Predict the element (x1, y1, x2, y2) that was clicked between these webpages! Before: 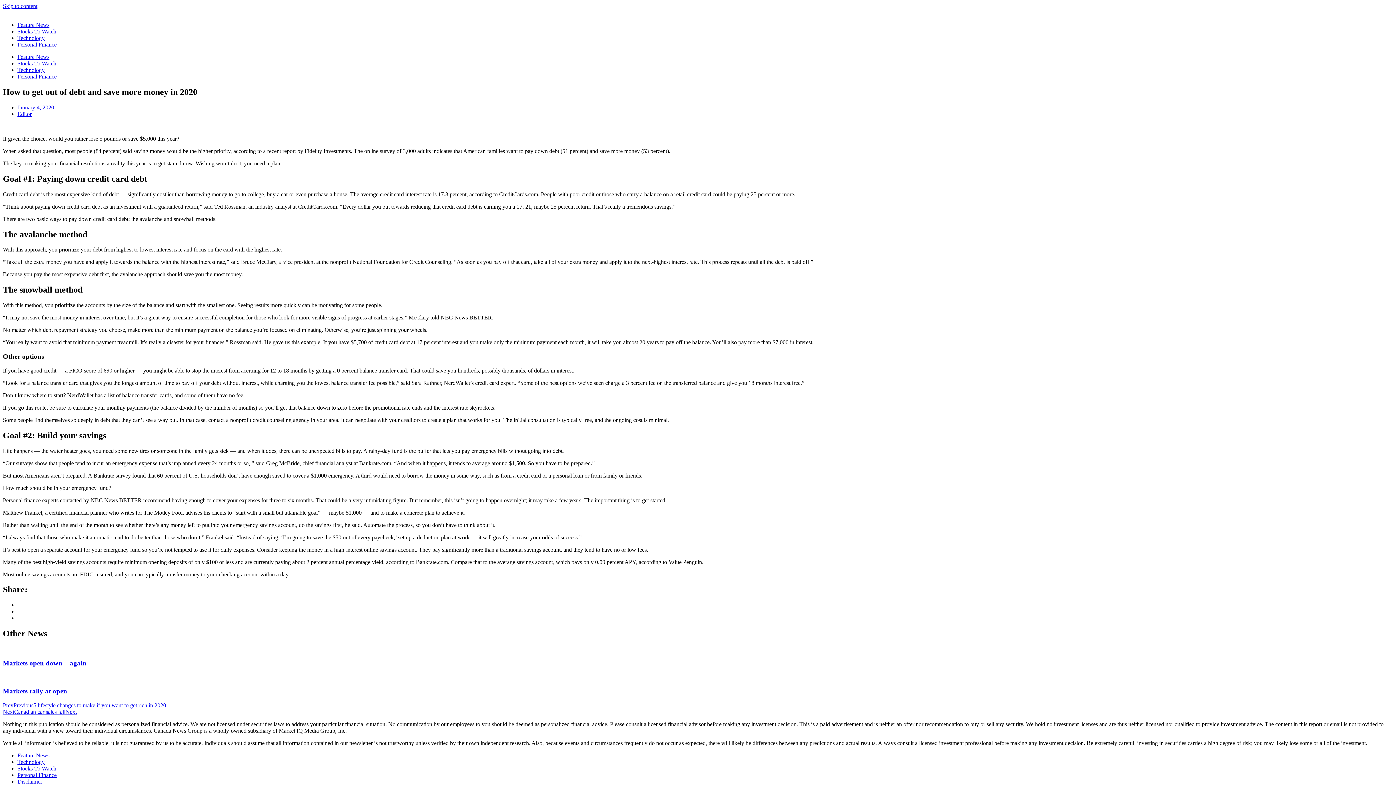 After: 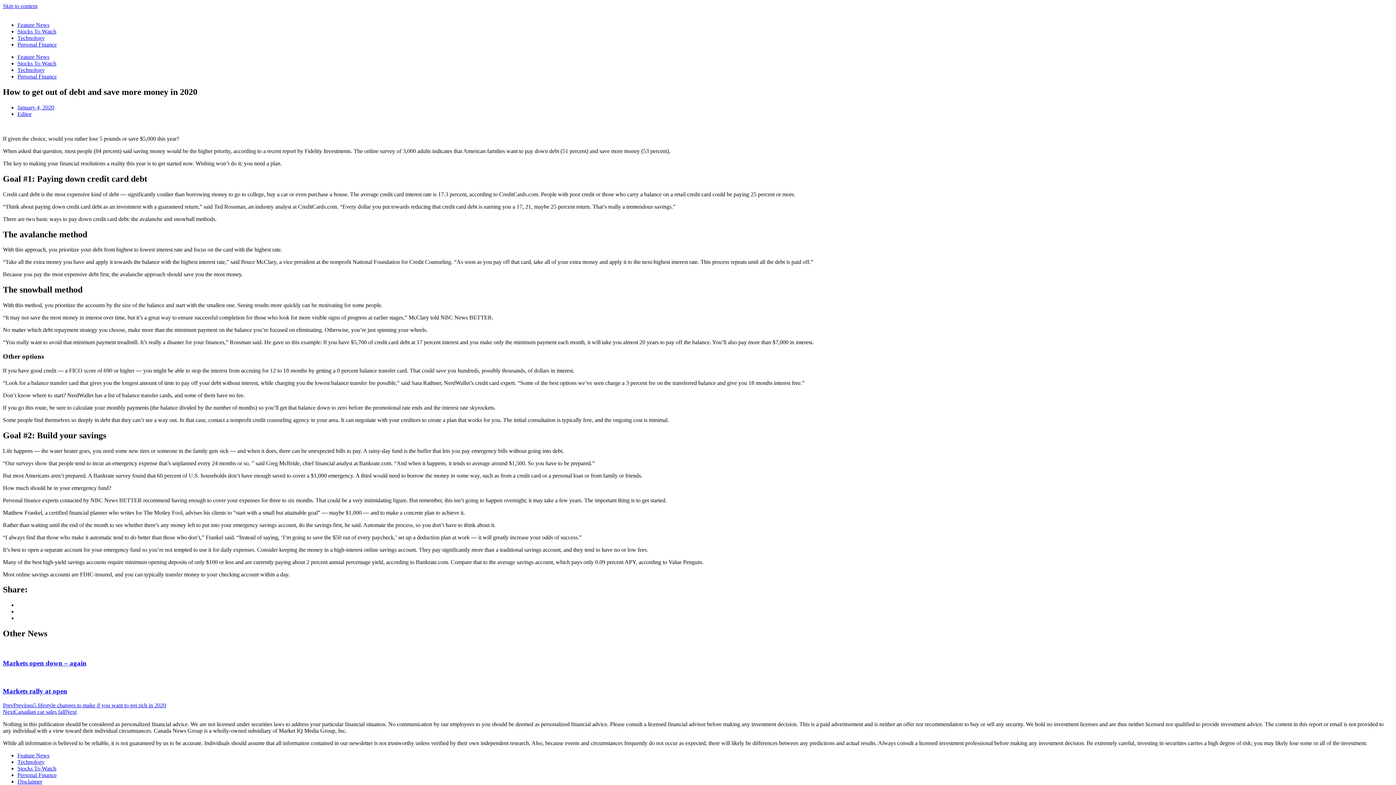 Action: label: Skip to content bbox: (2, 2, 37, 9)